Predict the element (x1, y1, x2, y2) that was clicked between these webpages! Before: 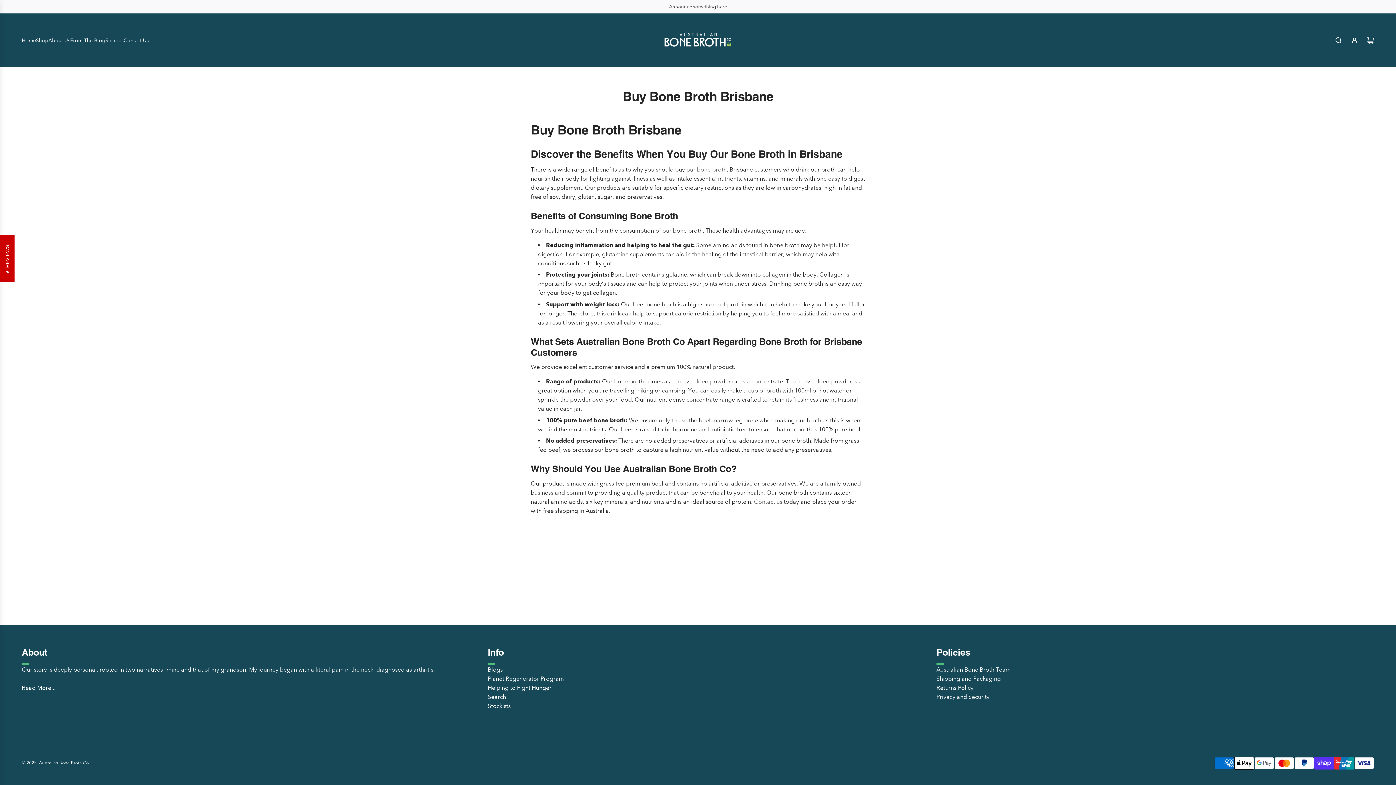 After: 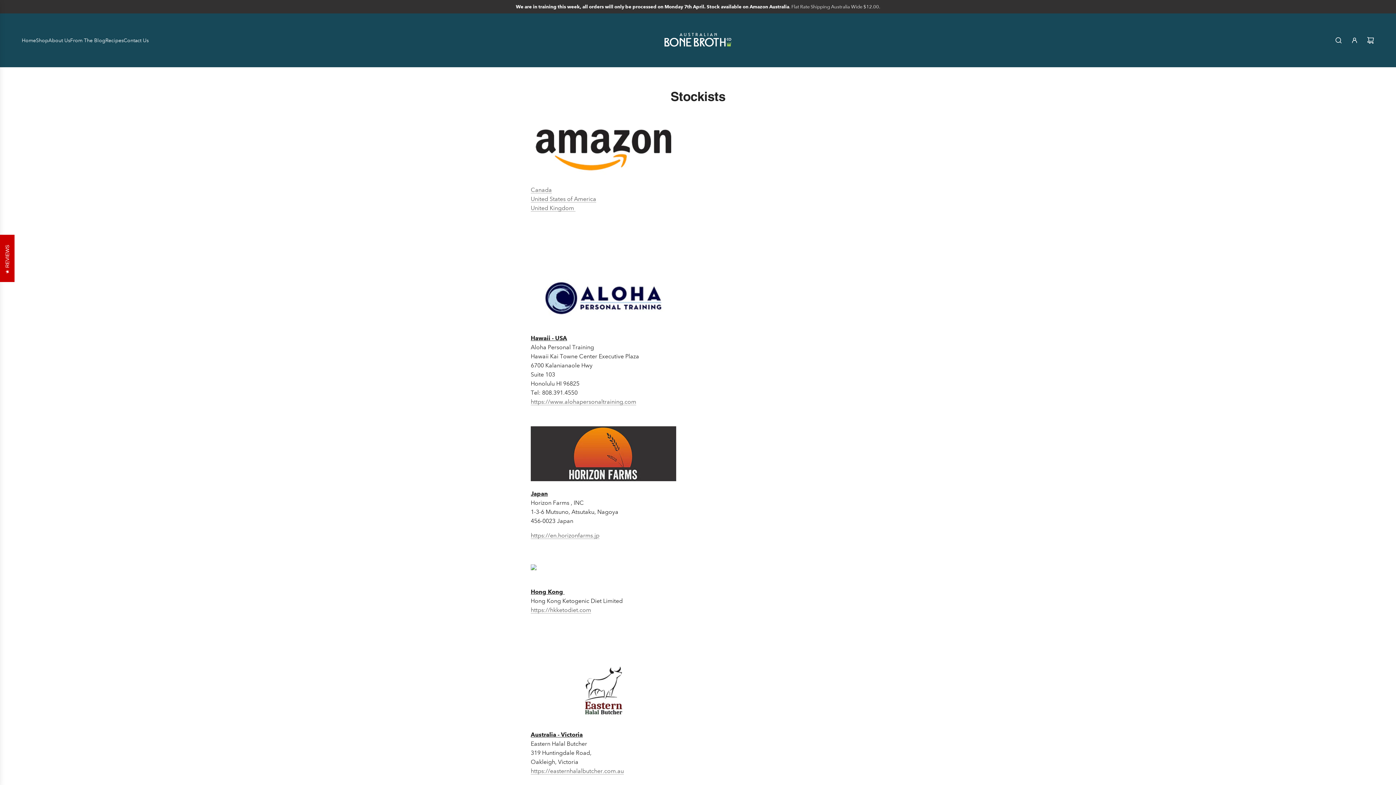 Action: bbox: (488, 702, 510, 709) label: Stockists